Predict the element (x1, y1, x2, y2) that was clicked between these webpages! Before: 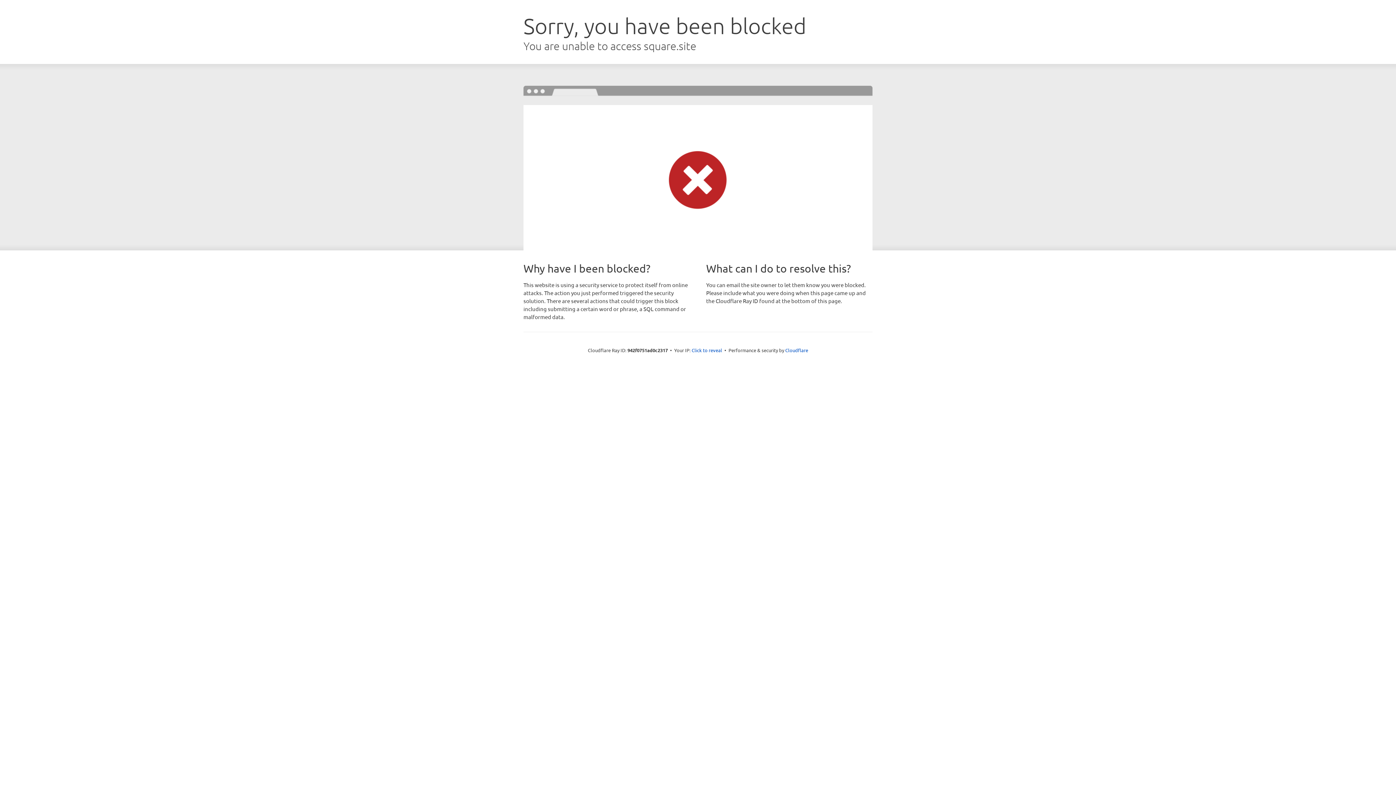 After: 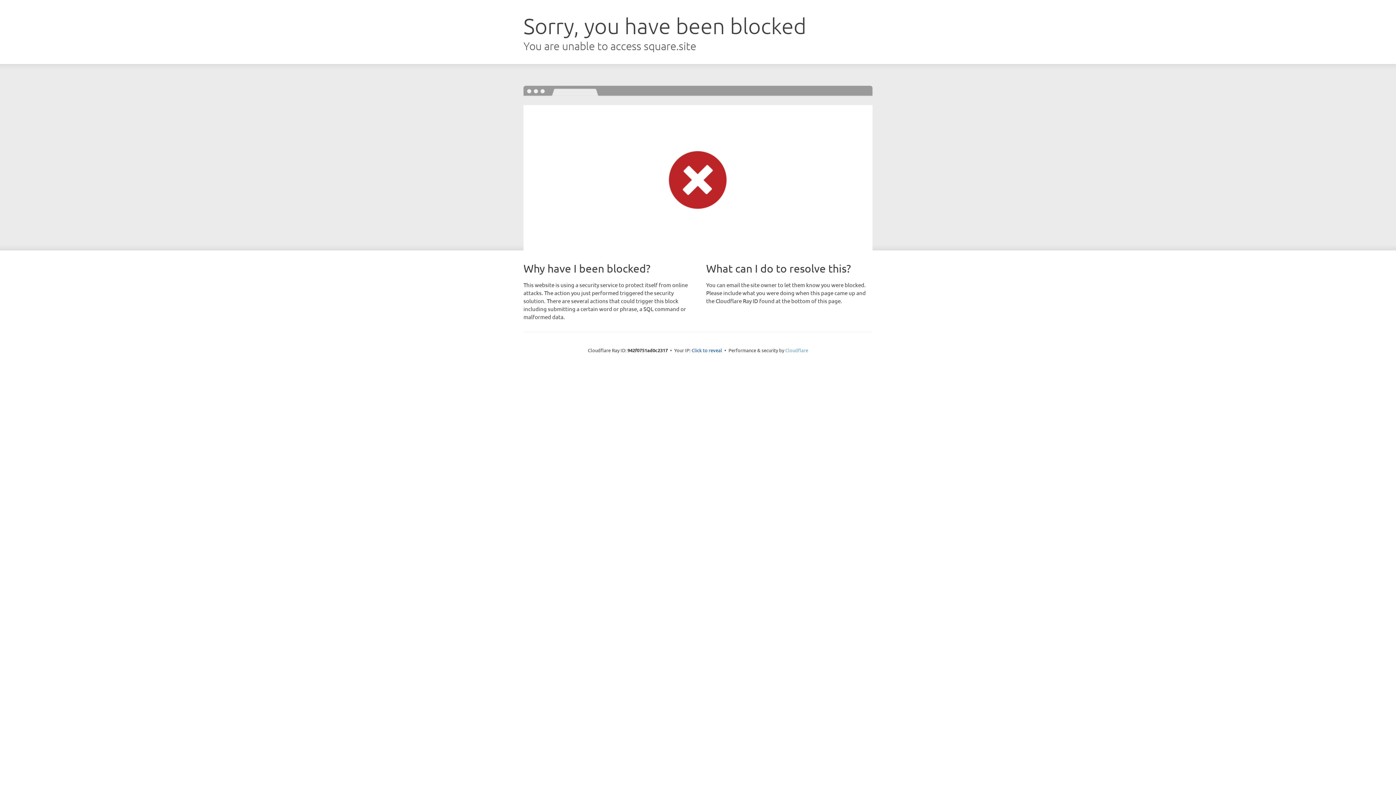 Action: bbox: (785, 347, 808, 353) label: Cloudflare